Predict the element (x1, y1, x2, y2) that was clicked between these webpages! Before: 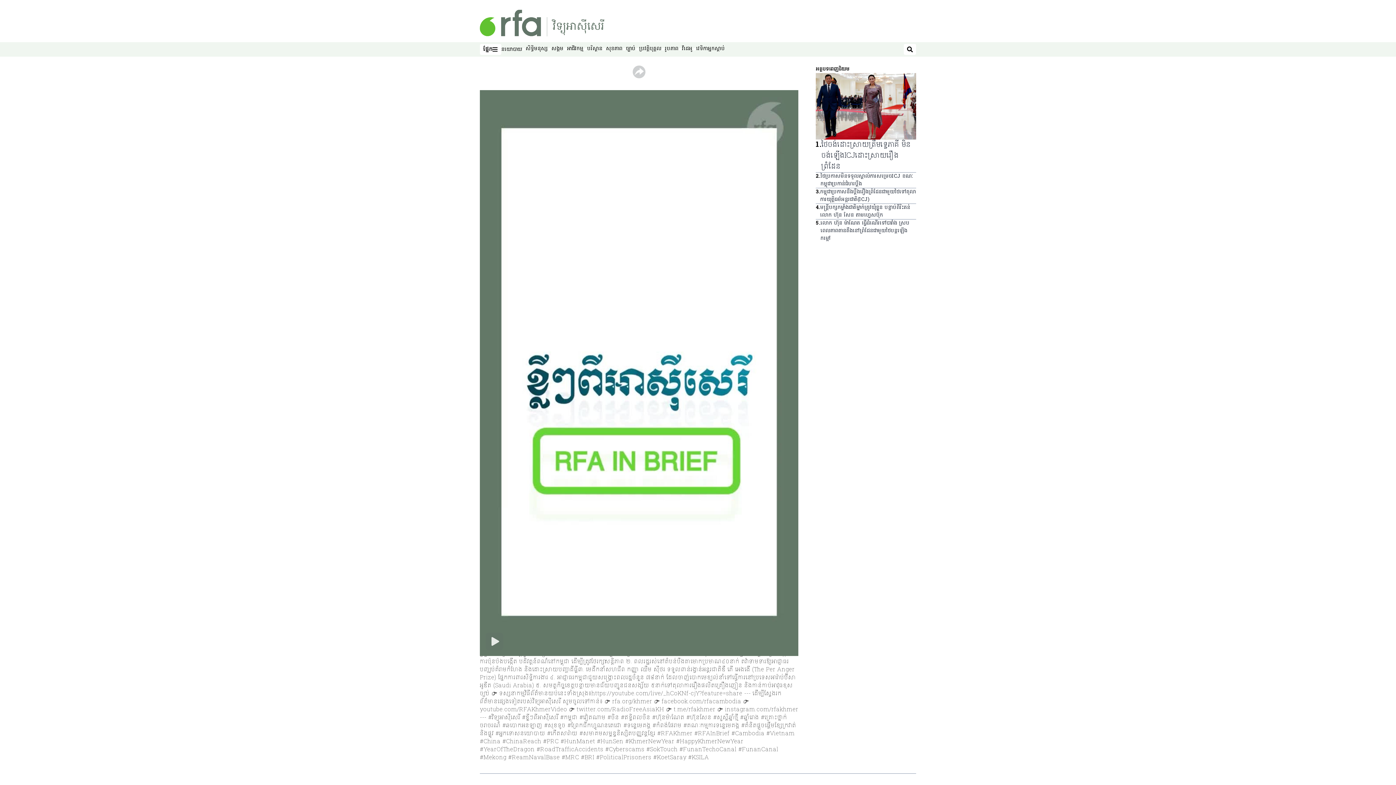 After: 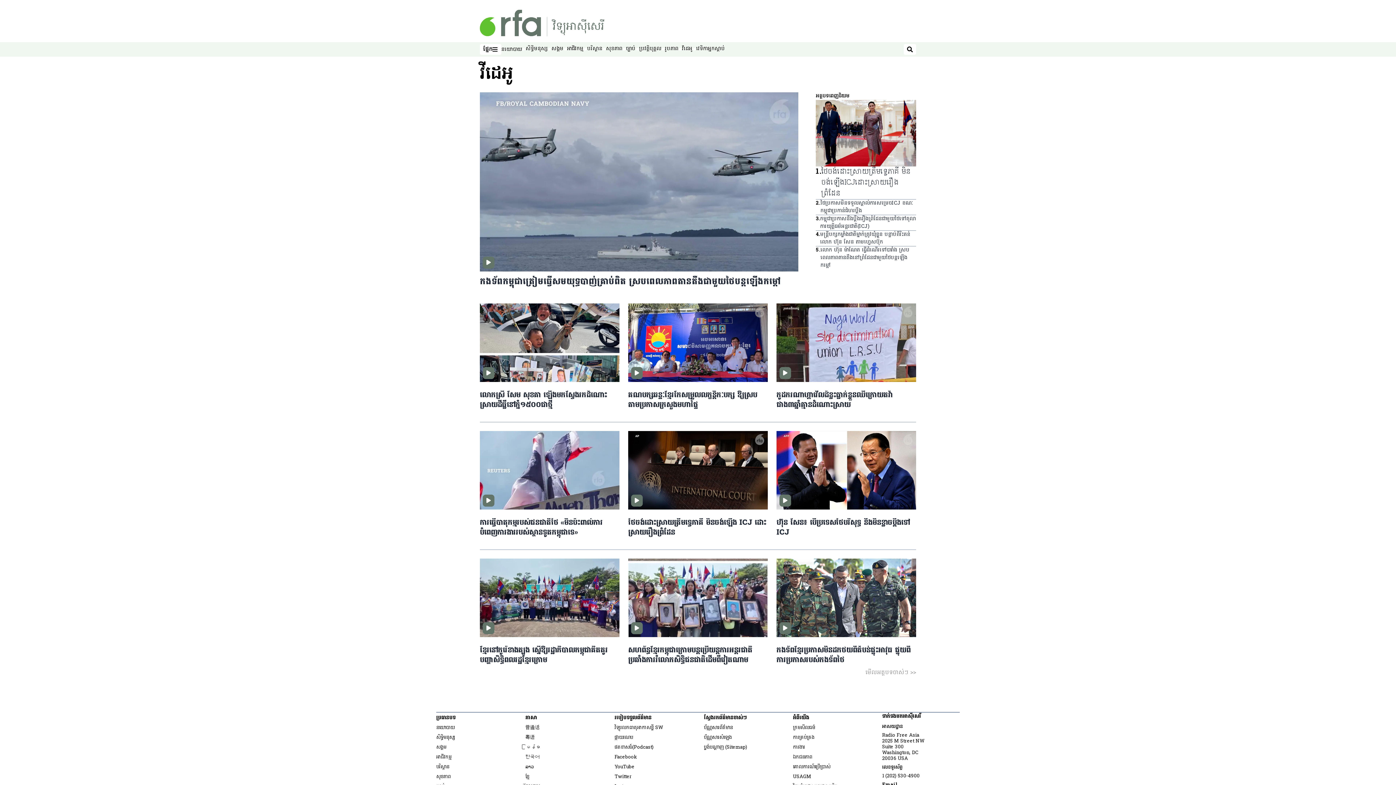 Action: label: វីដេអូ bbox: (682, 45, 692, 52)